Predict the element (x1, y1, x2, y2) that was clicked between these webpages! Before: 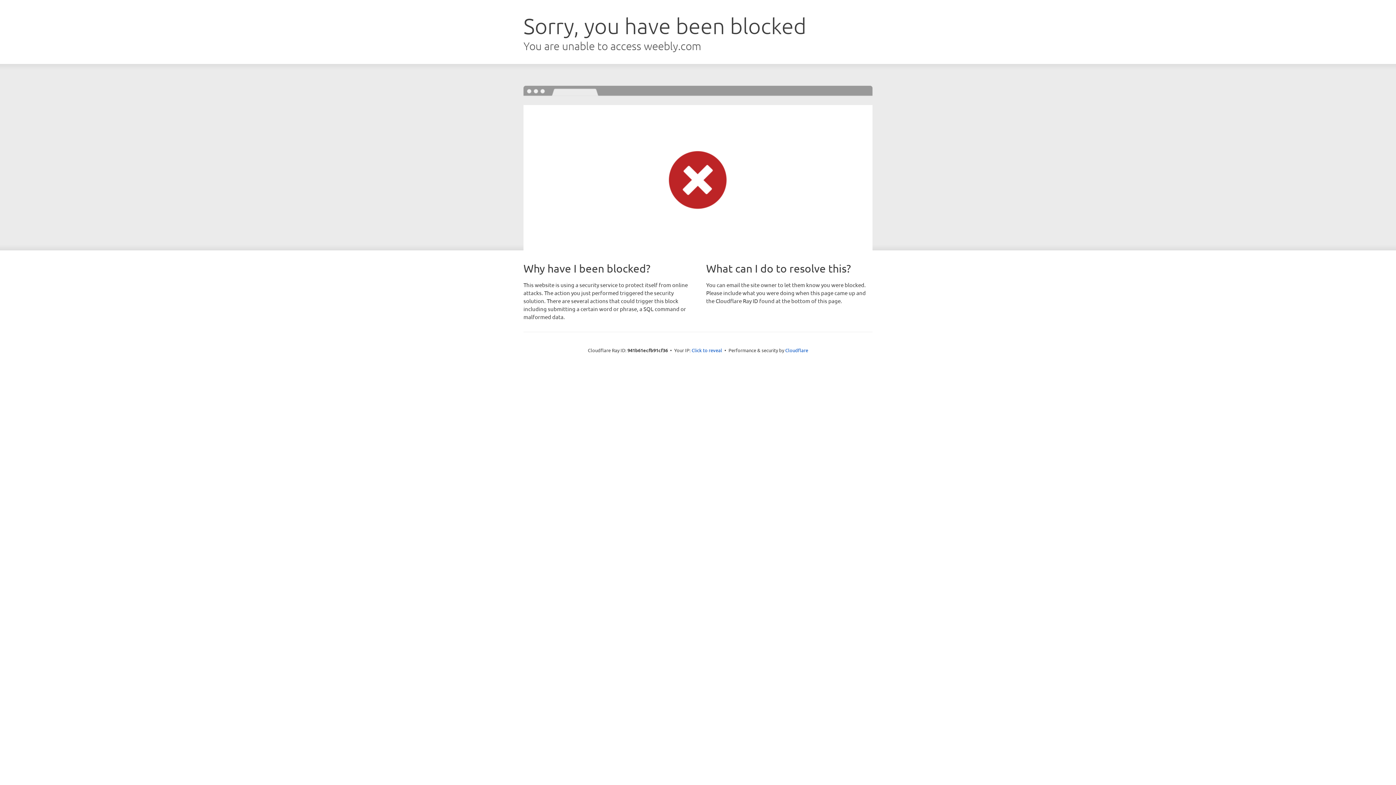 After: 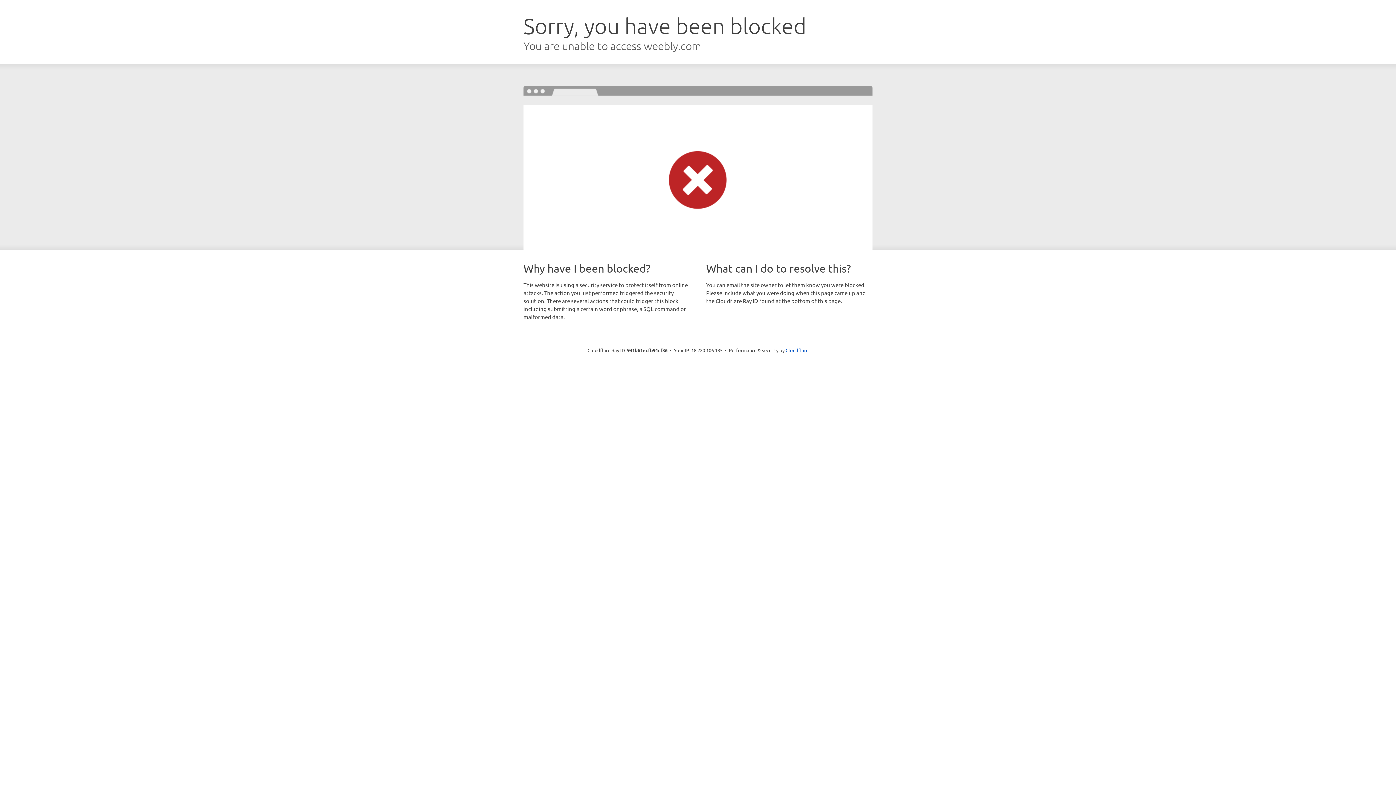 Action: label: Click to reveal bbox: (691, 346, 722, 353)